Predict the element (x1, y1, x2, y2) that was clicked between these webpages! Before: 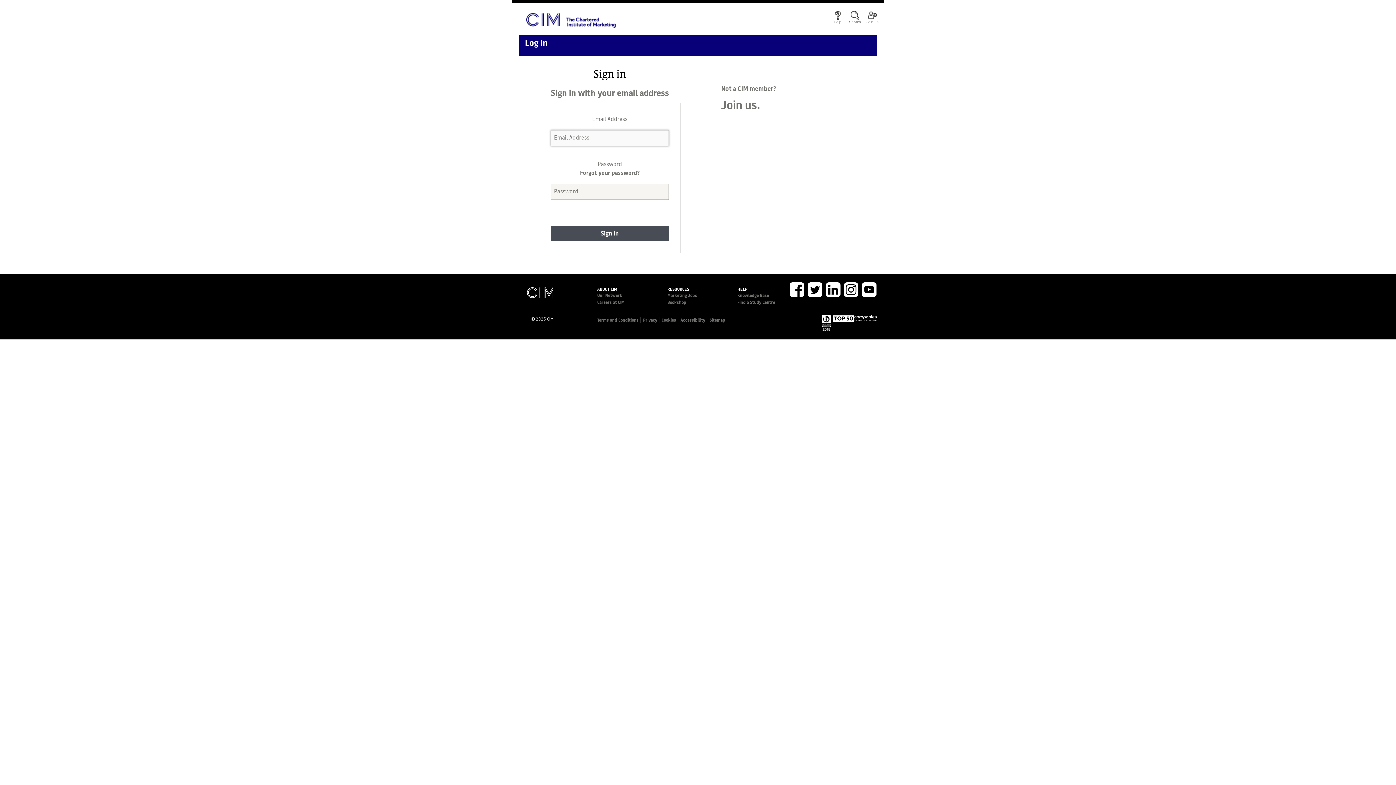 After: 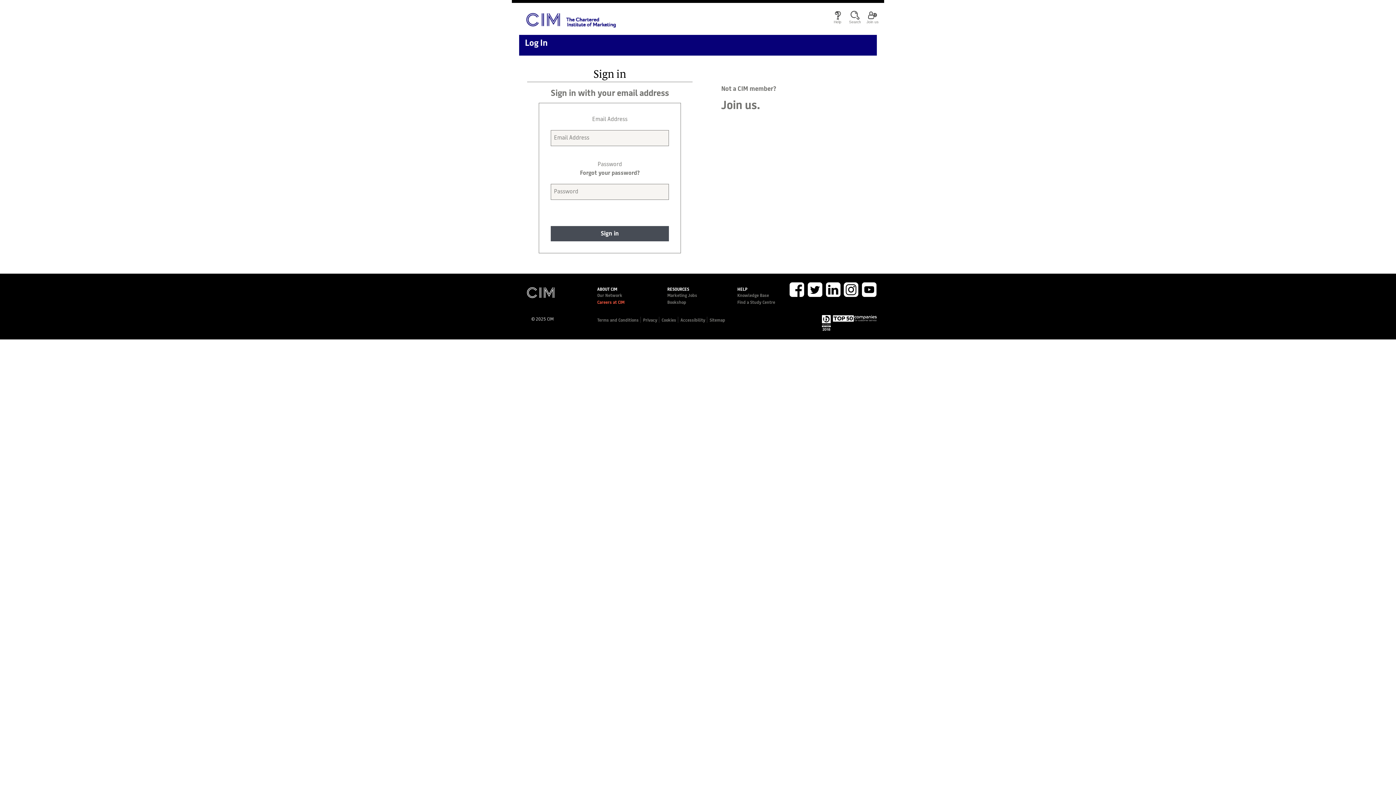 Action: label: Careers at CIM bbox: (597, 299, 644, 306)